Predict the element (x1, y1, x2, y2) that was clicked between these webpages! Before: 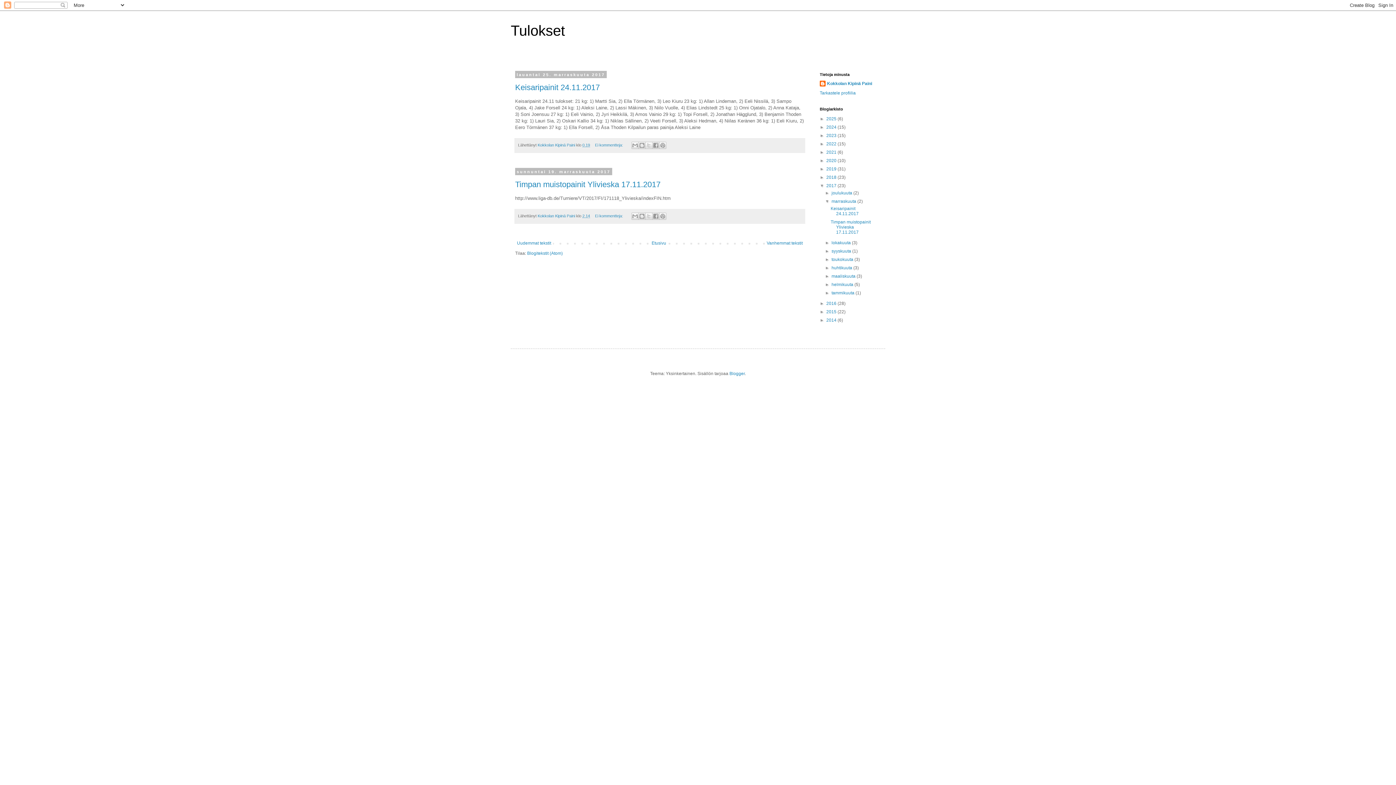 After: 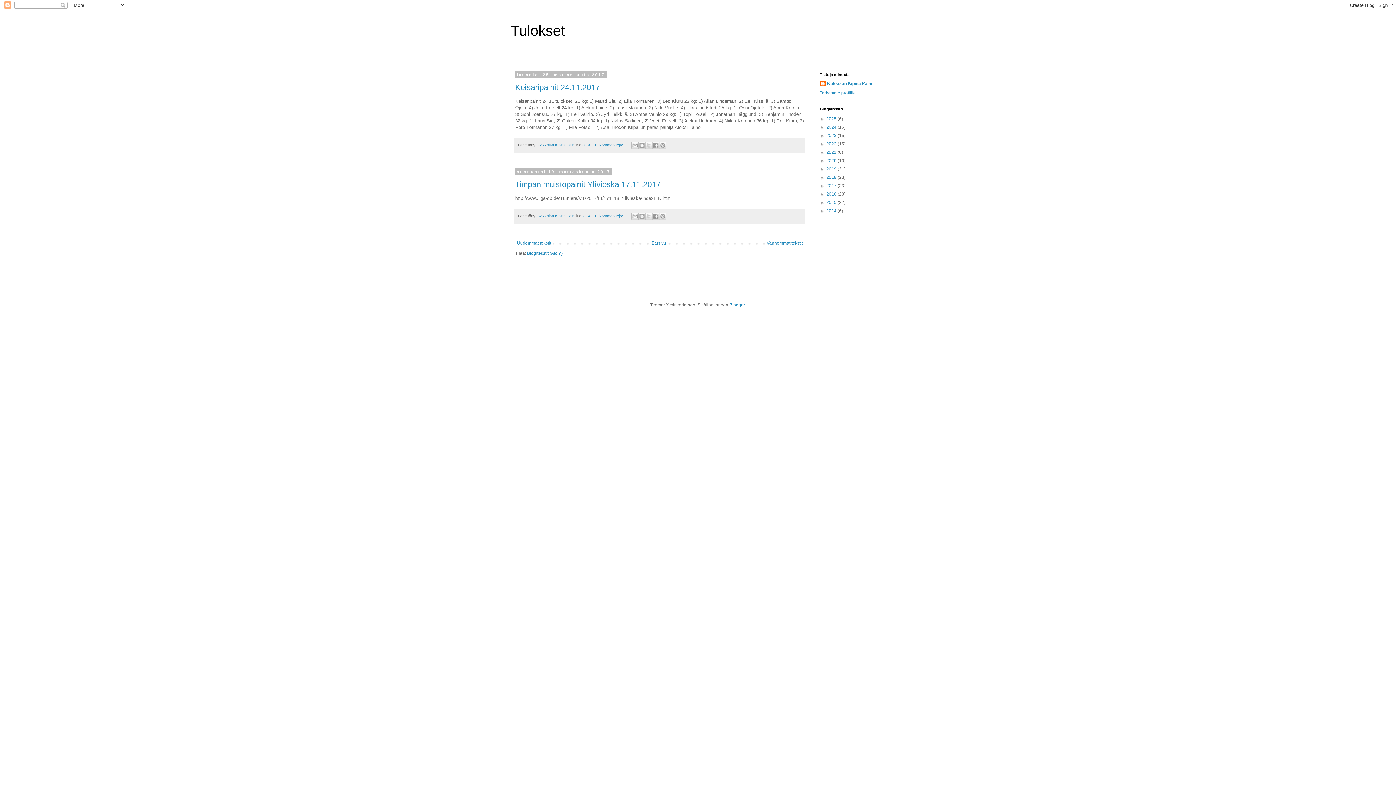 Action: bbox: (820, 183, 826, 188) label: ▼  